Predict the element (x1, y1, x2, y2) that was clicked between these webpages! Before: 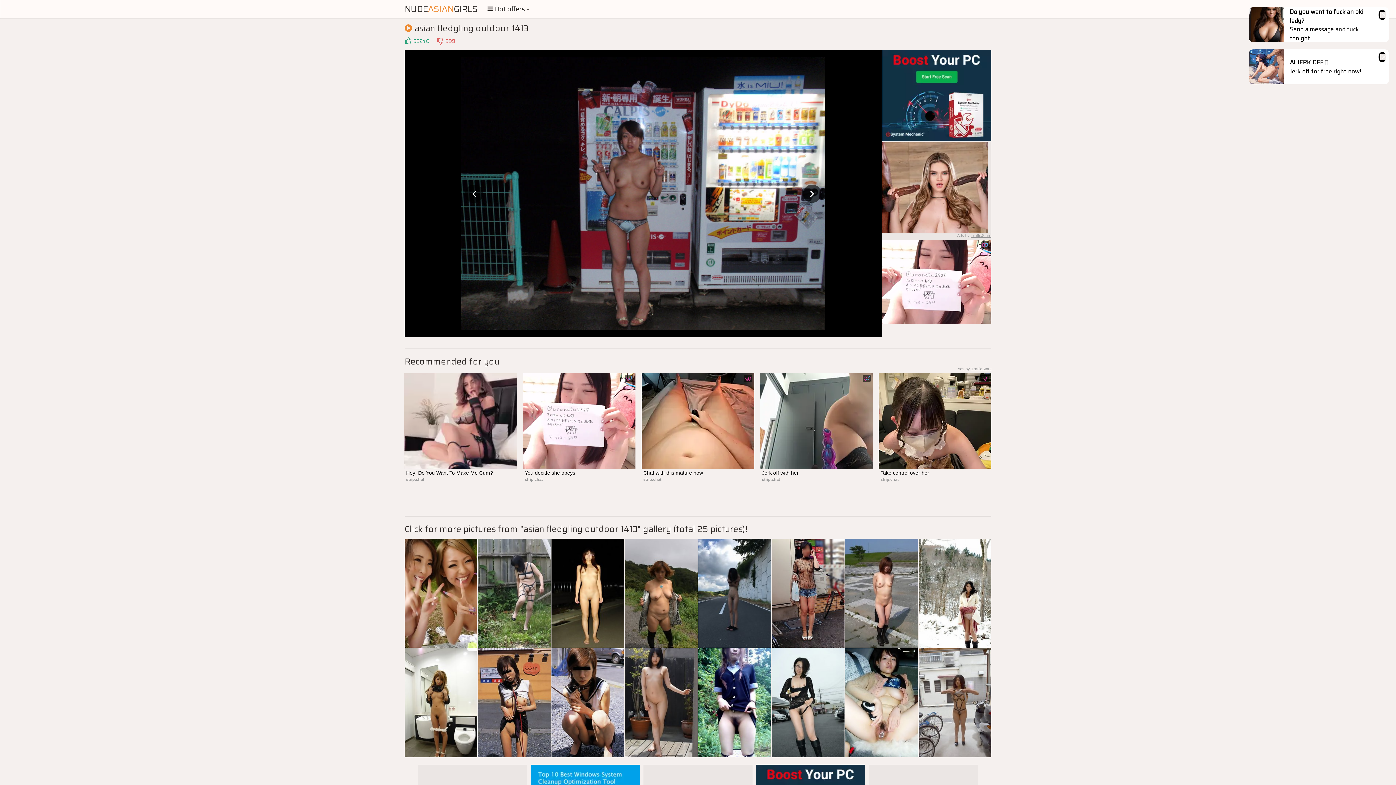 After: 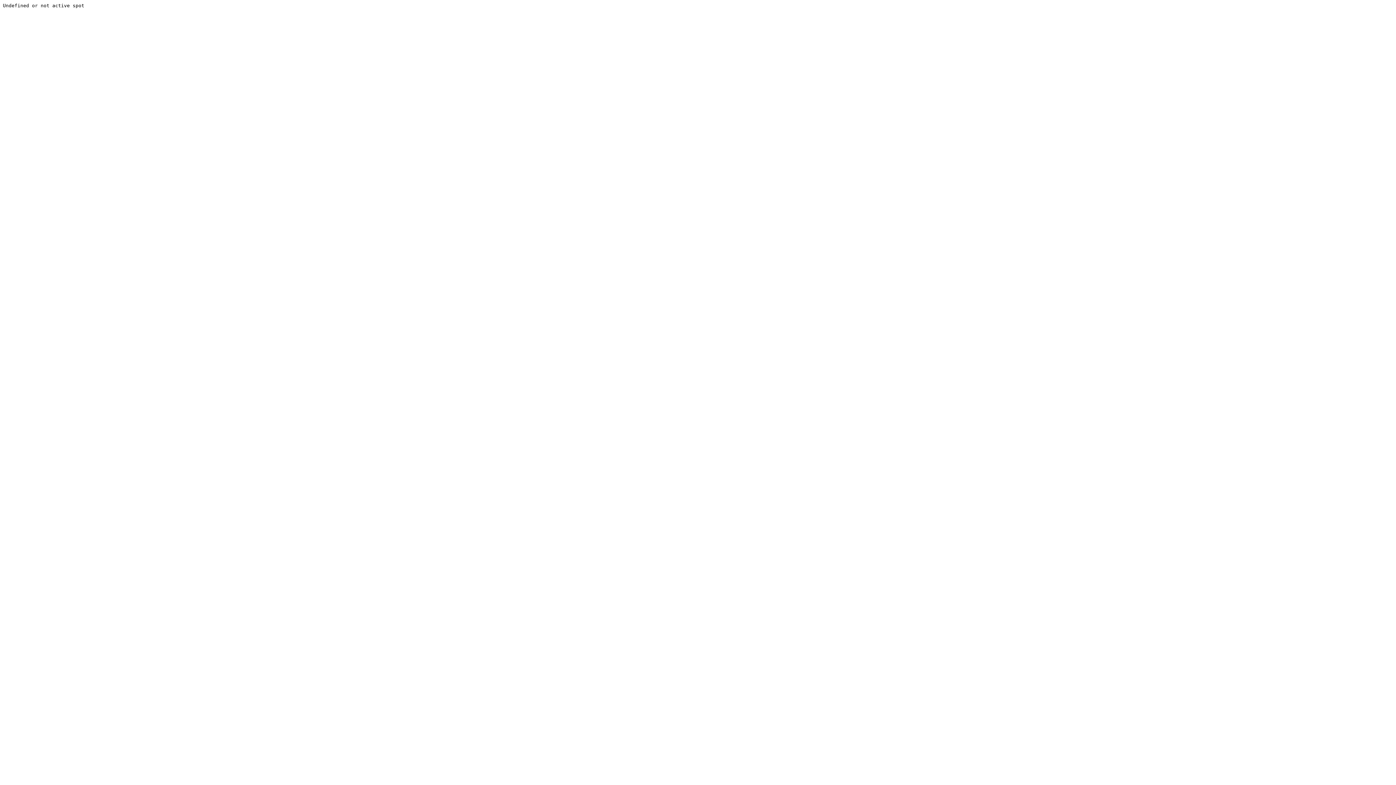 Action: bbox: (465, 184, 483, 202)